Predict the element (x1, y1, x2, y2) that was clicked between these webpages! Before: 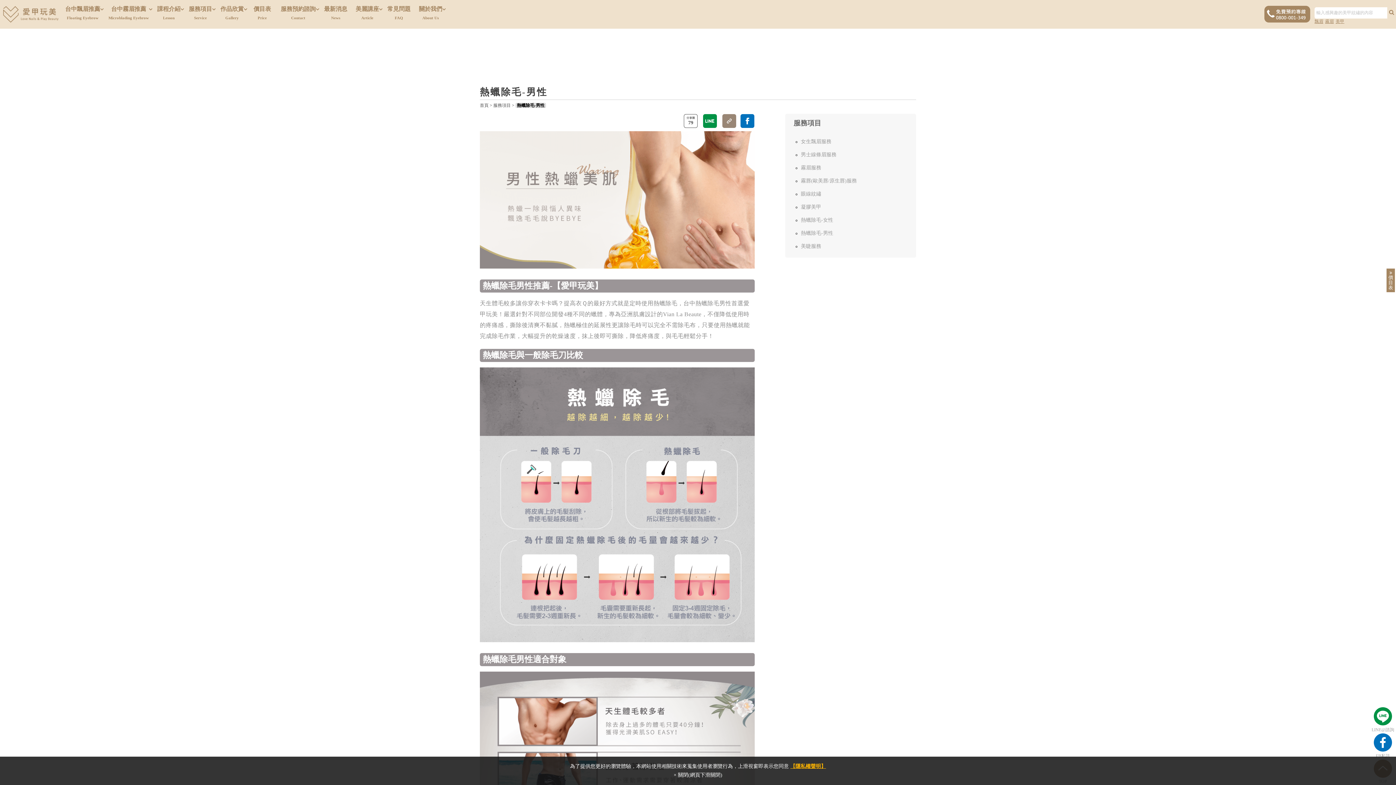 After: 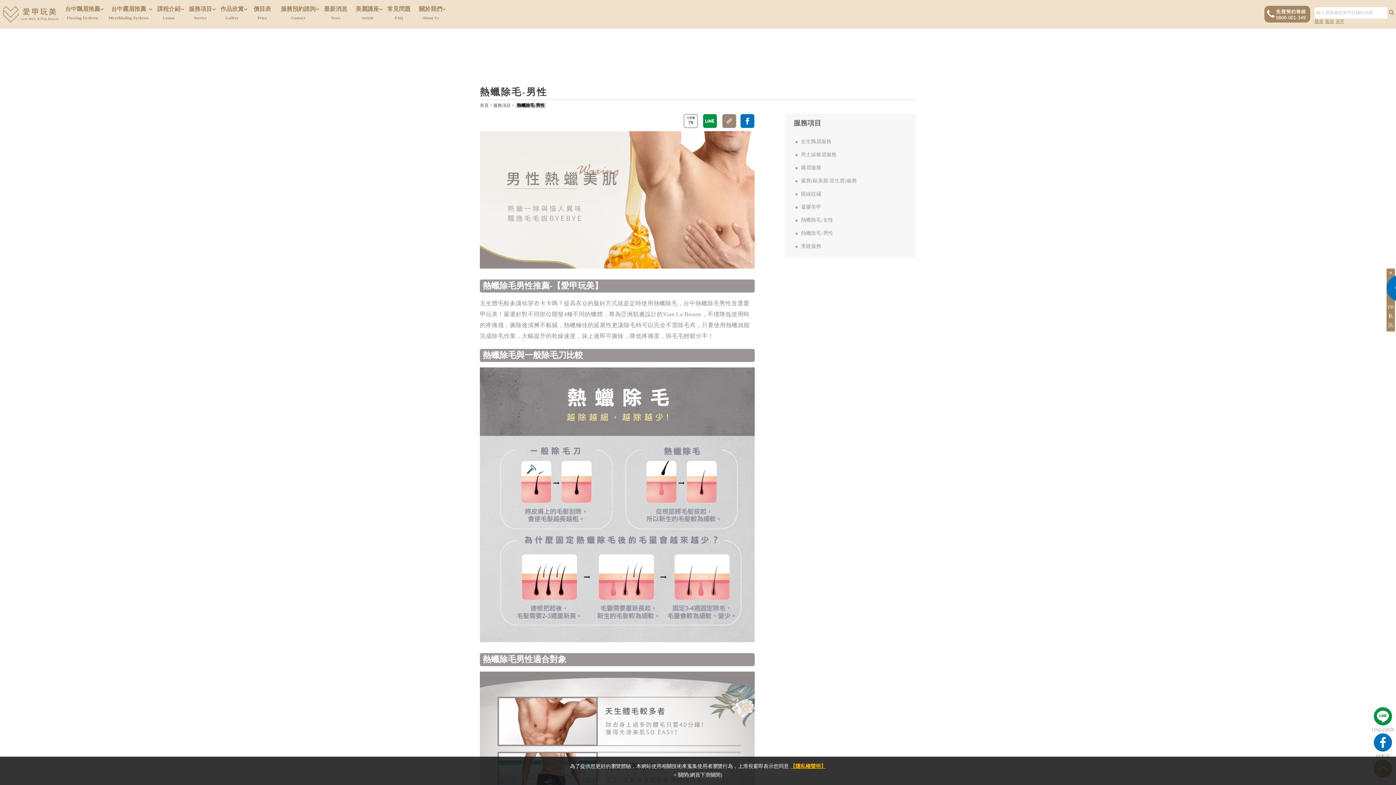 Action: bbox: (1372, 733, 1394, 760) label: FB私訊